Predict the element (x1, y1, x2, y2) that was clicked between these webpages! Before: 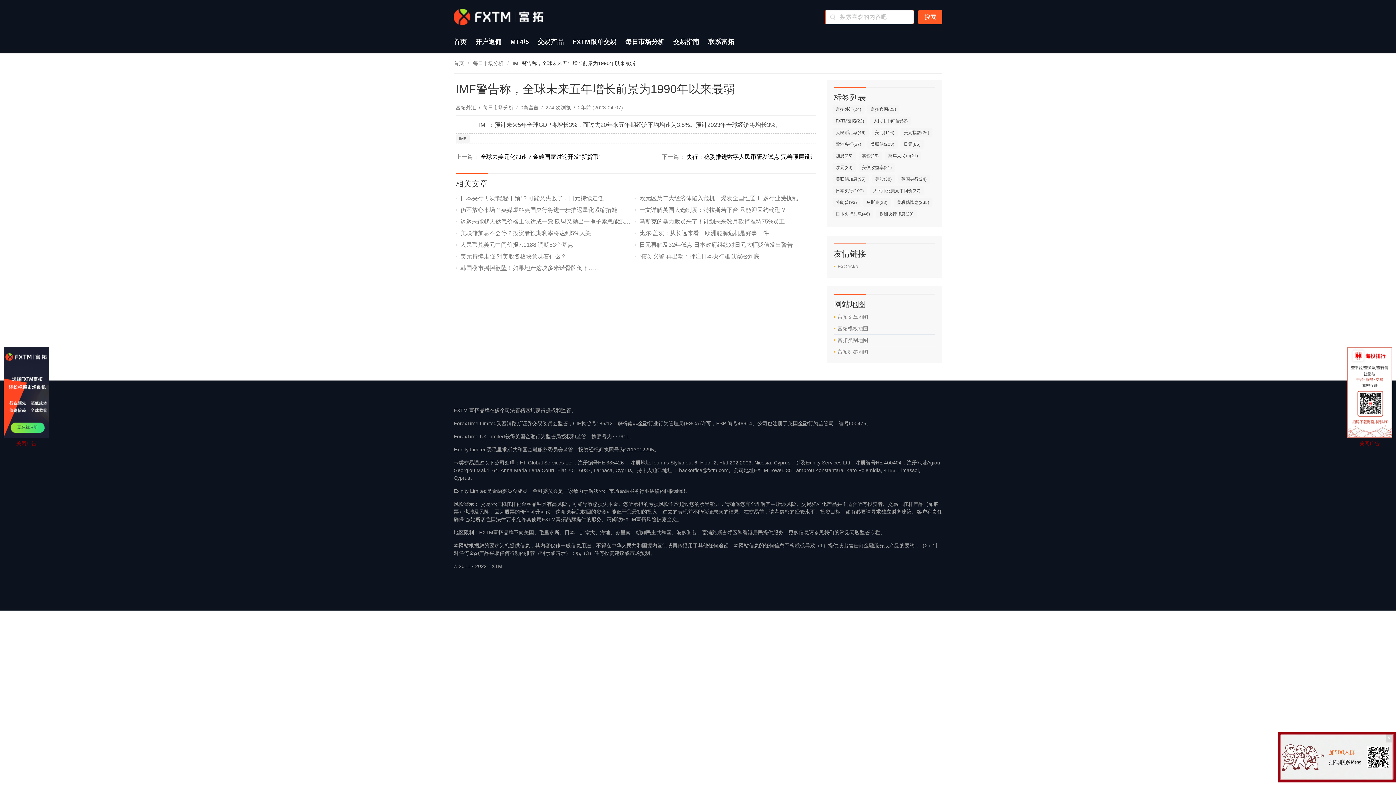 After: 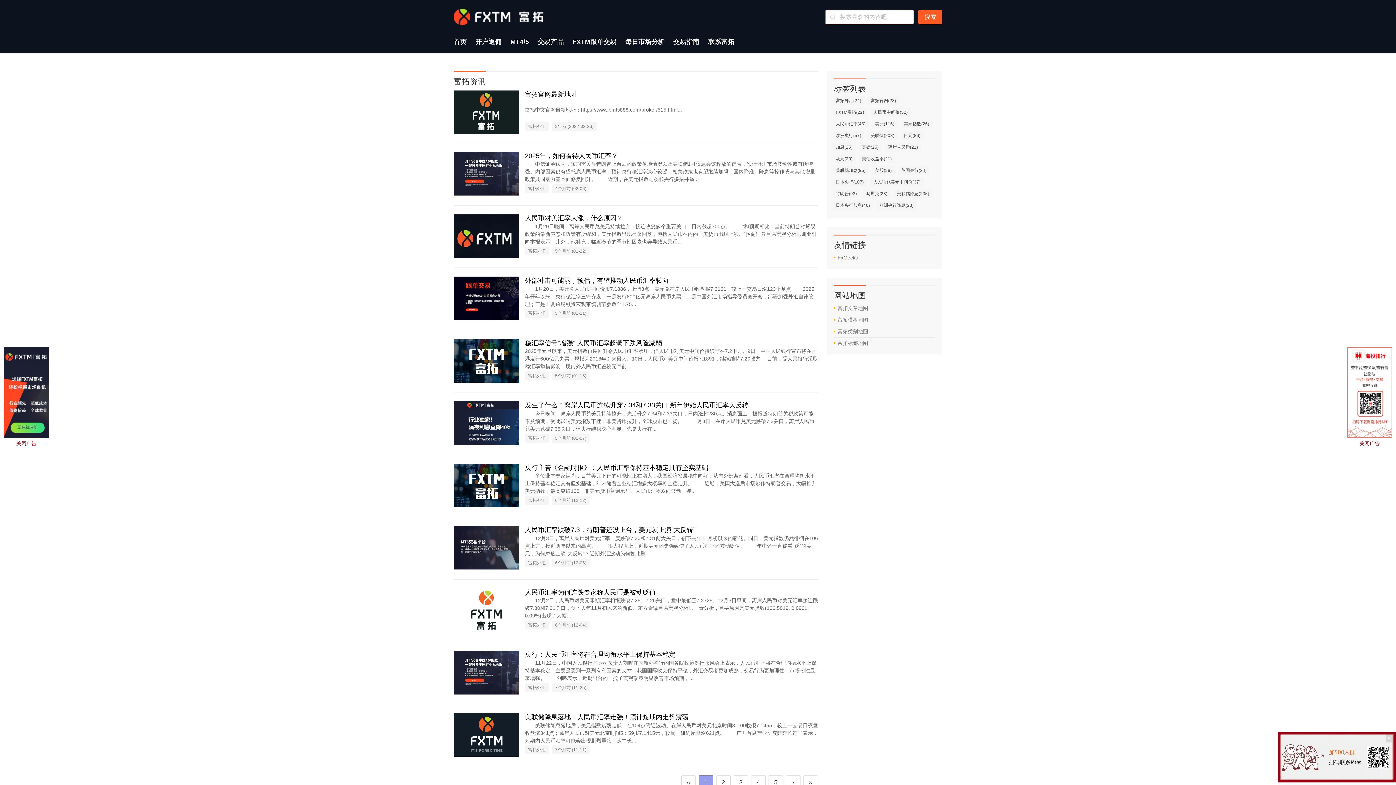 Action: label: 人民币汇率
(46) bbox: (832, 128, 869, 137)